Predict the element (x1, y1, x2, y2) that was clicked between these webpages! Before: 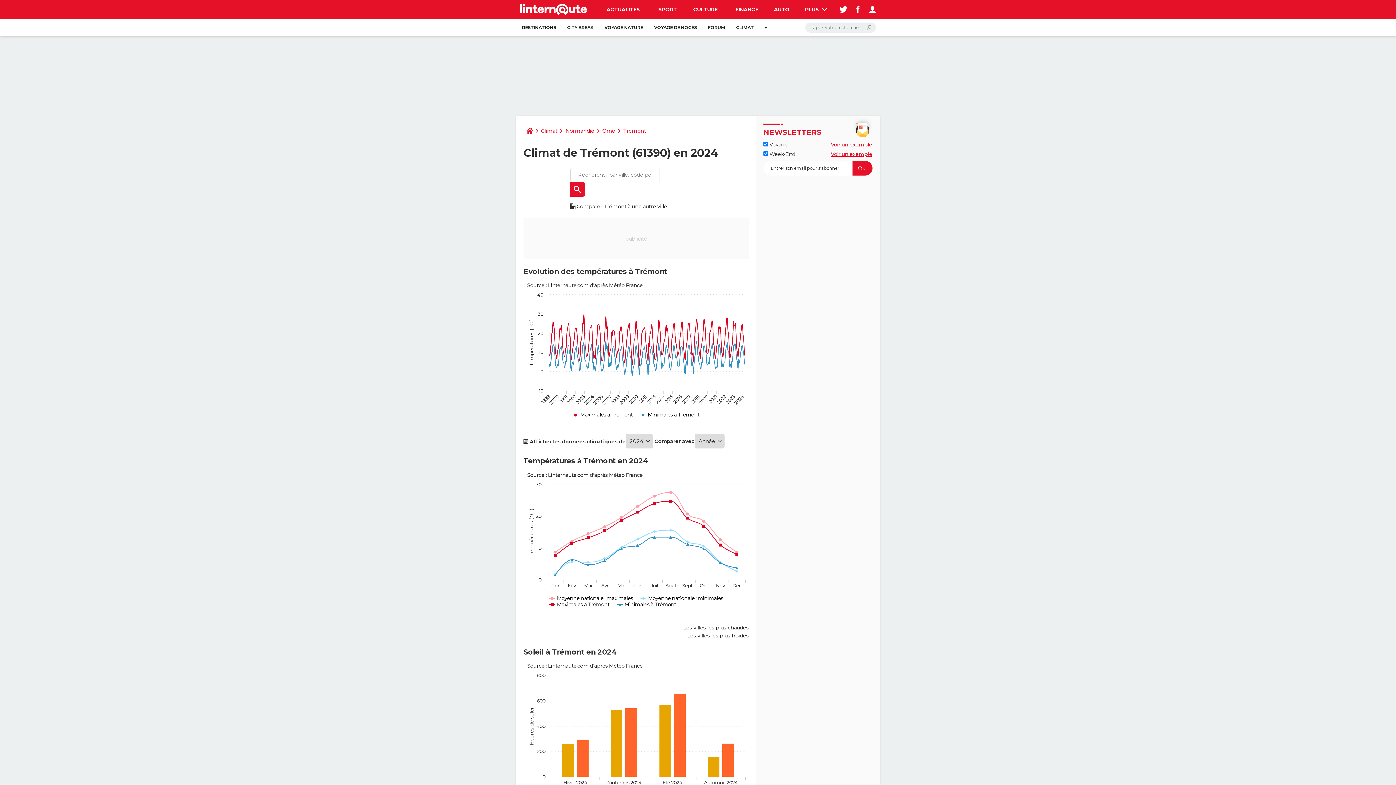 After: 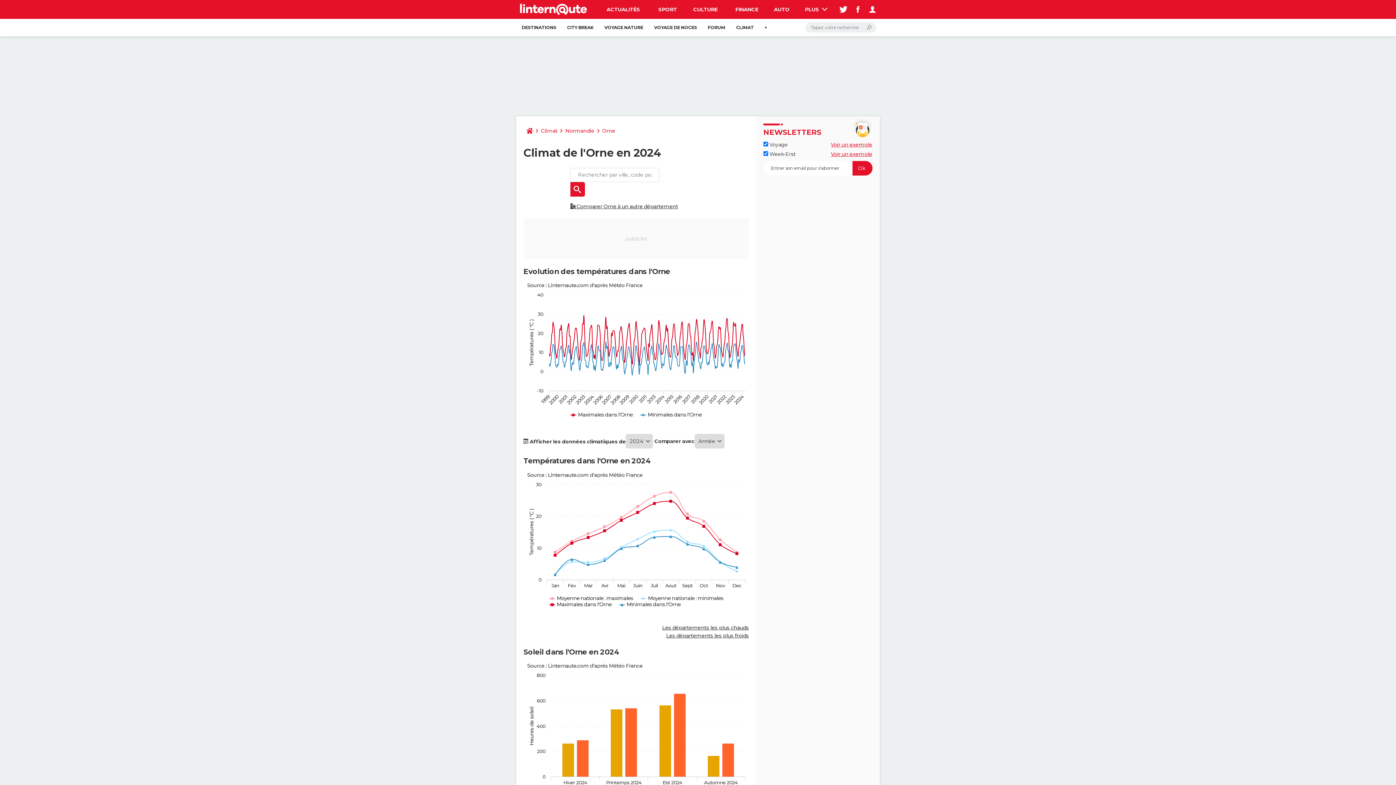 Action: label: Orne bbox: (599, 123, 618, 138)